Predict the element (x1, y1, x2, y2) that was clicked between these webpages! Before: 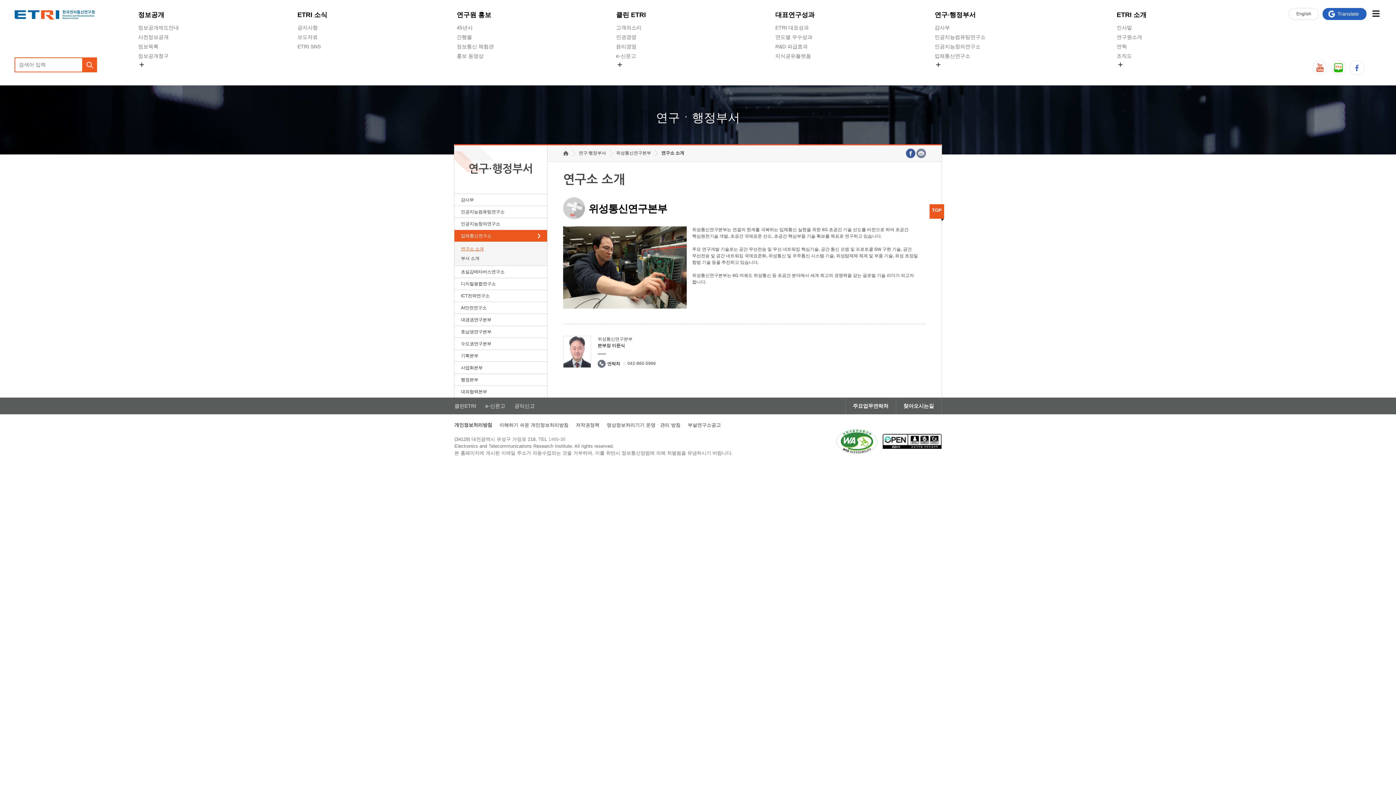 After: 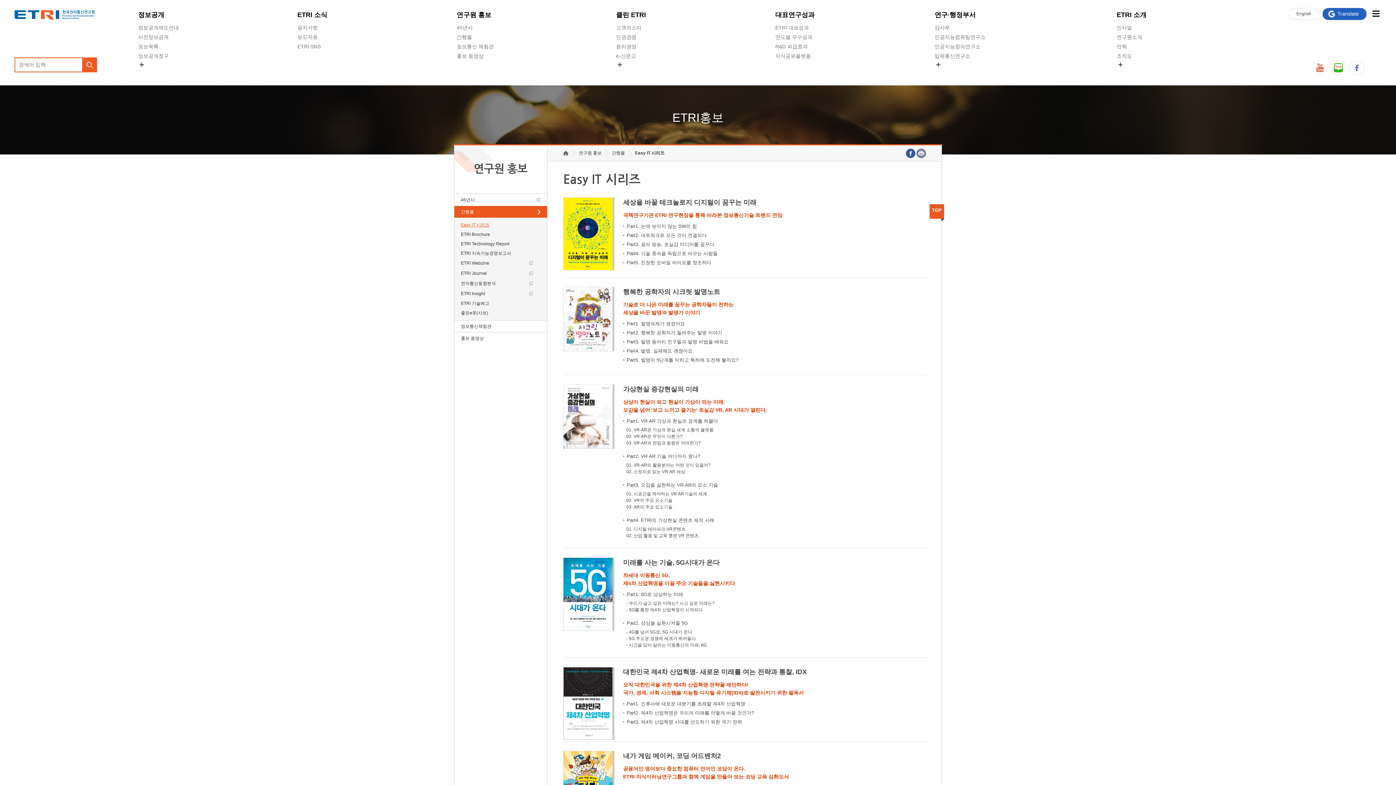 Action: label: 연구원 홍보 bbox: (456, 10, 491, 19)